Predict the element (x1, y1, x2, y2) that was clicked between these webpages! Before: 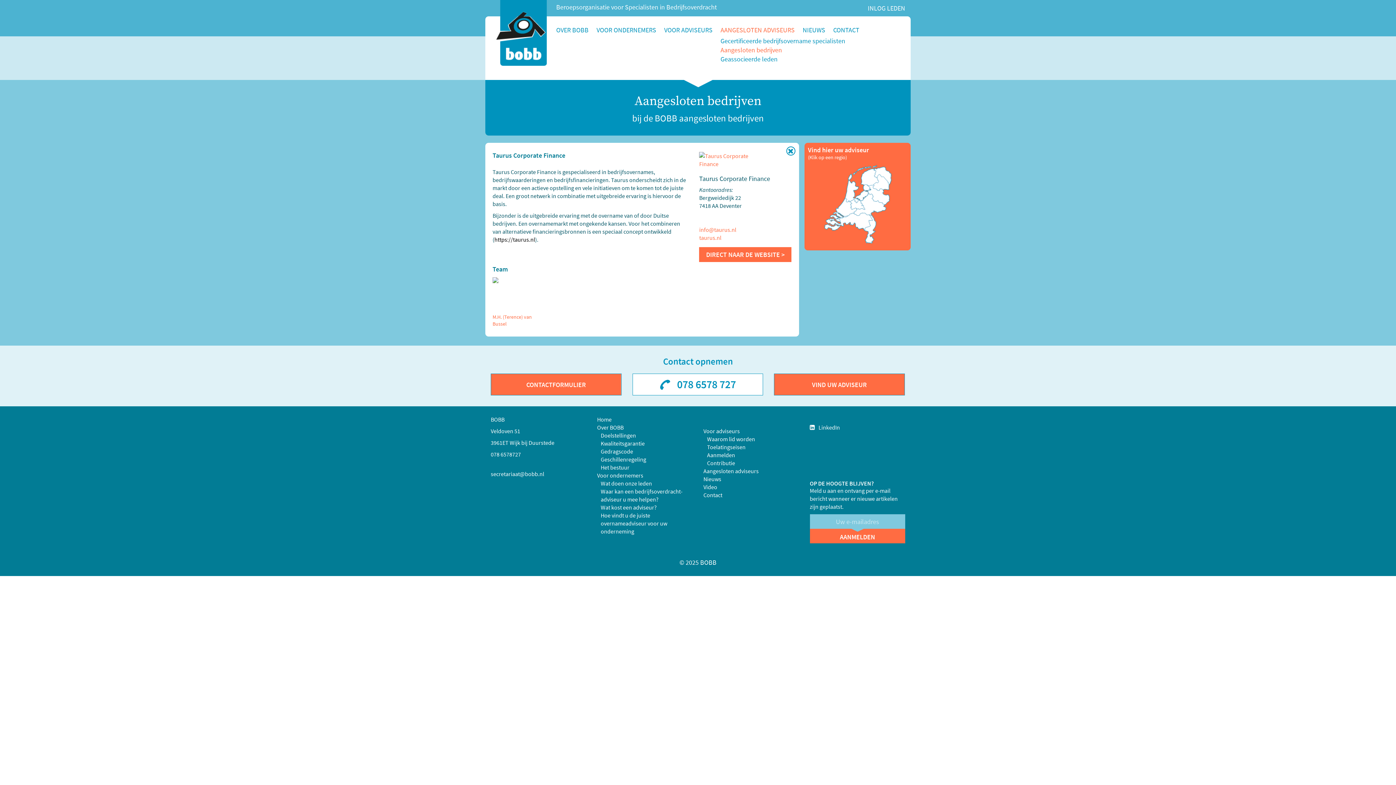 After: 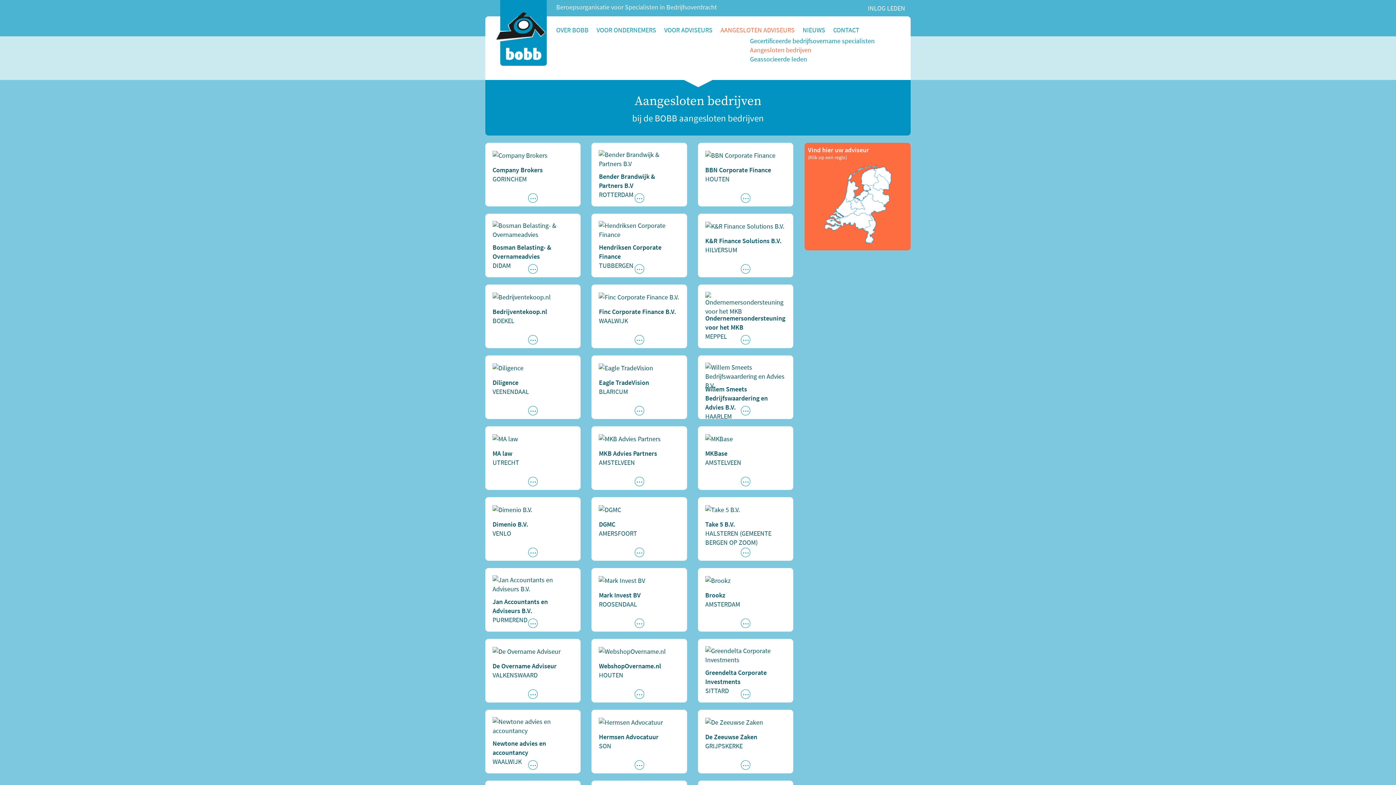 Action: label: Aangesloten bedrijven bbox: (720, 45, 782, 54)